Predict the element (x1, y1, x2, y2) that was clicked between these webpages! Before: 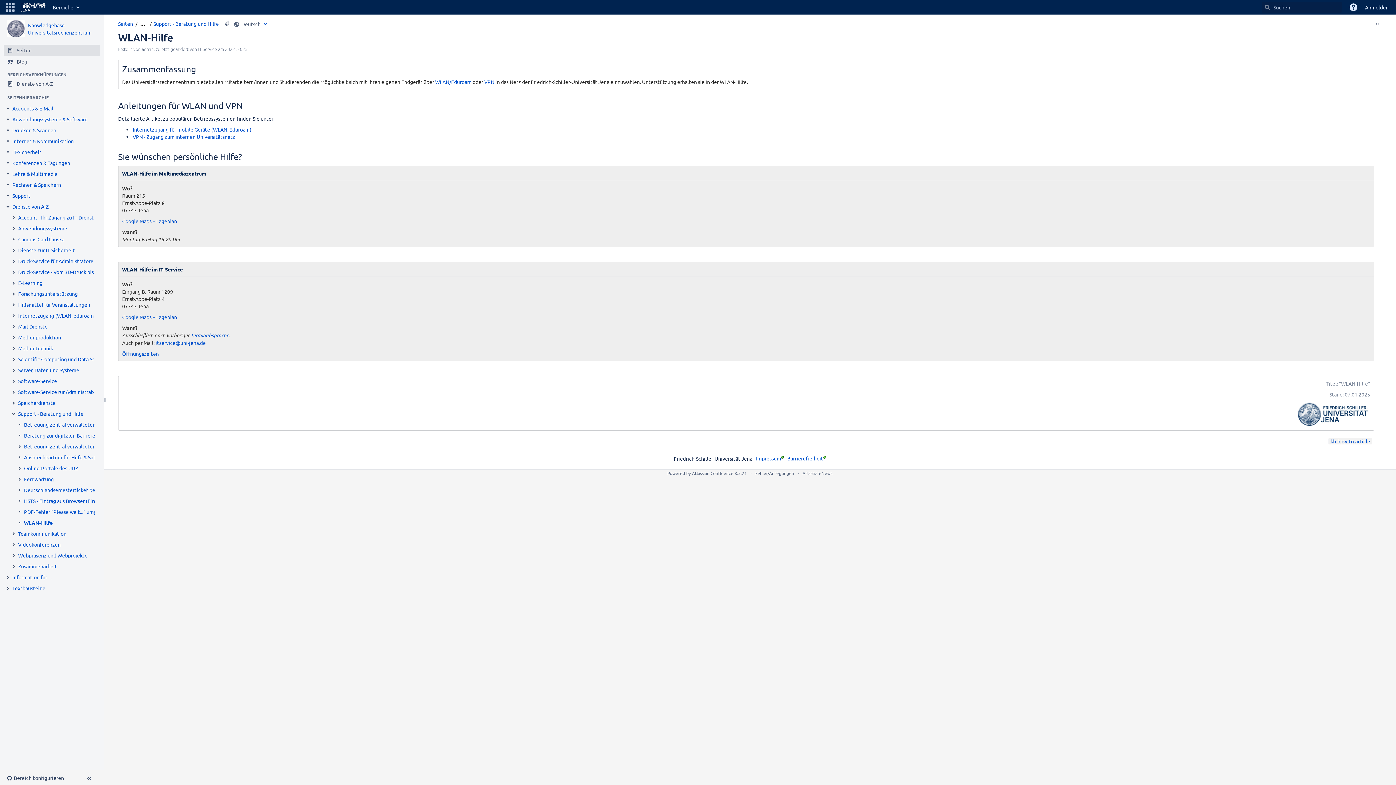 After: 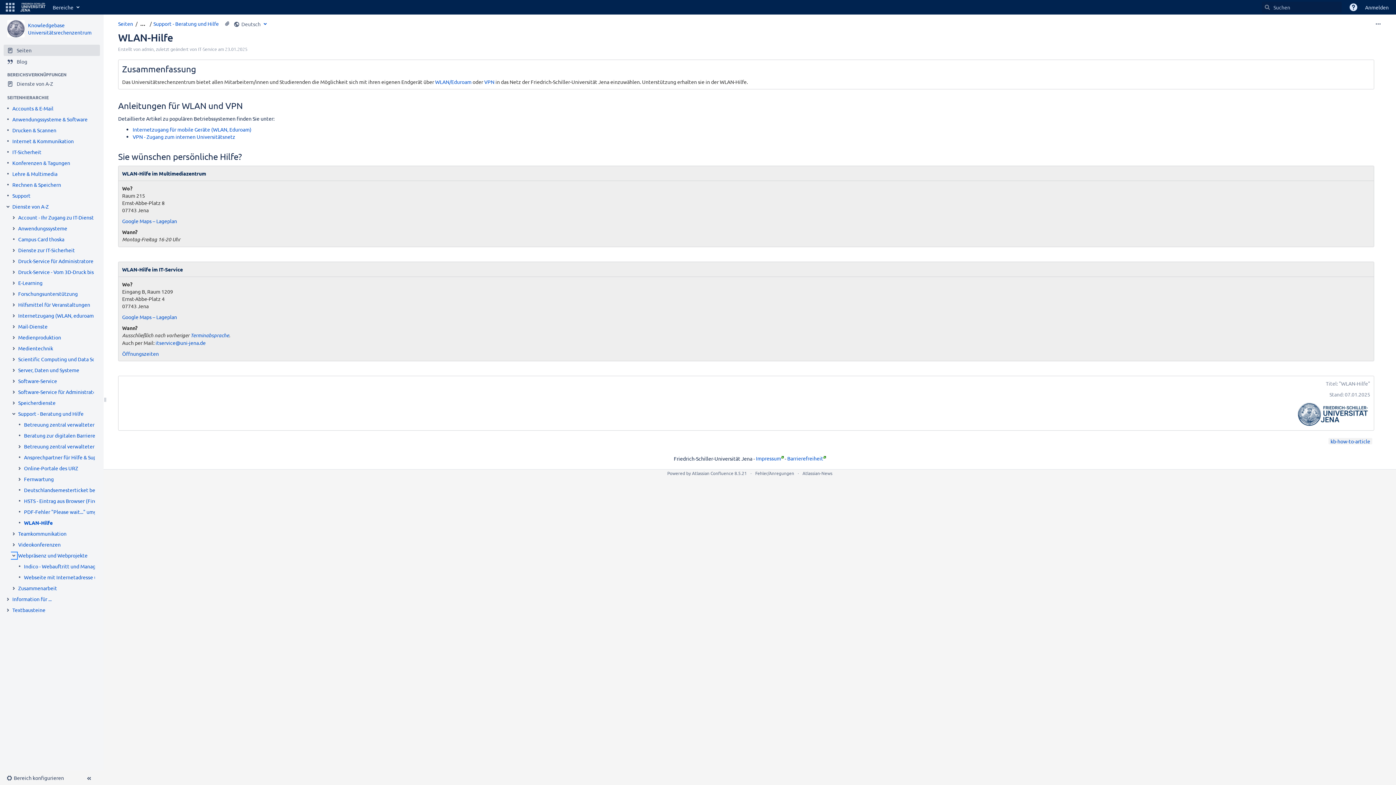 Action: label: Element erweitern Webpräsenz und Webprojekte bbox: (10, 553, 16, 558)